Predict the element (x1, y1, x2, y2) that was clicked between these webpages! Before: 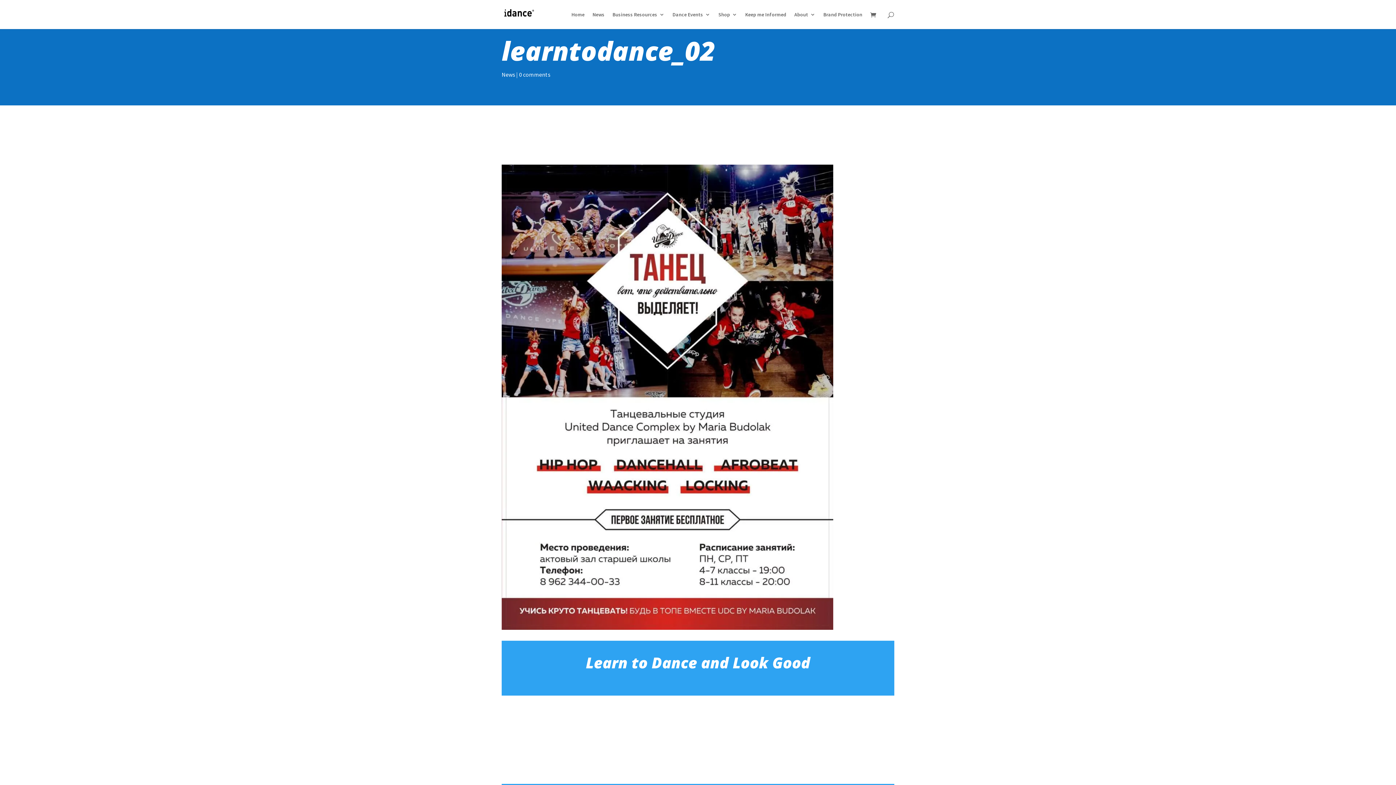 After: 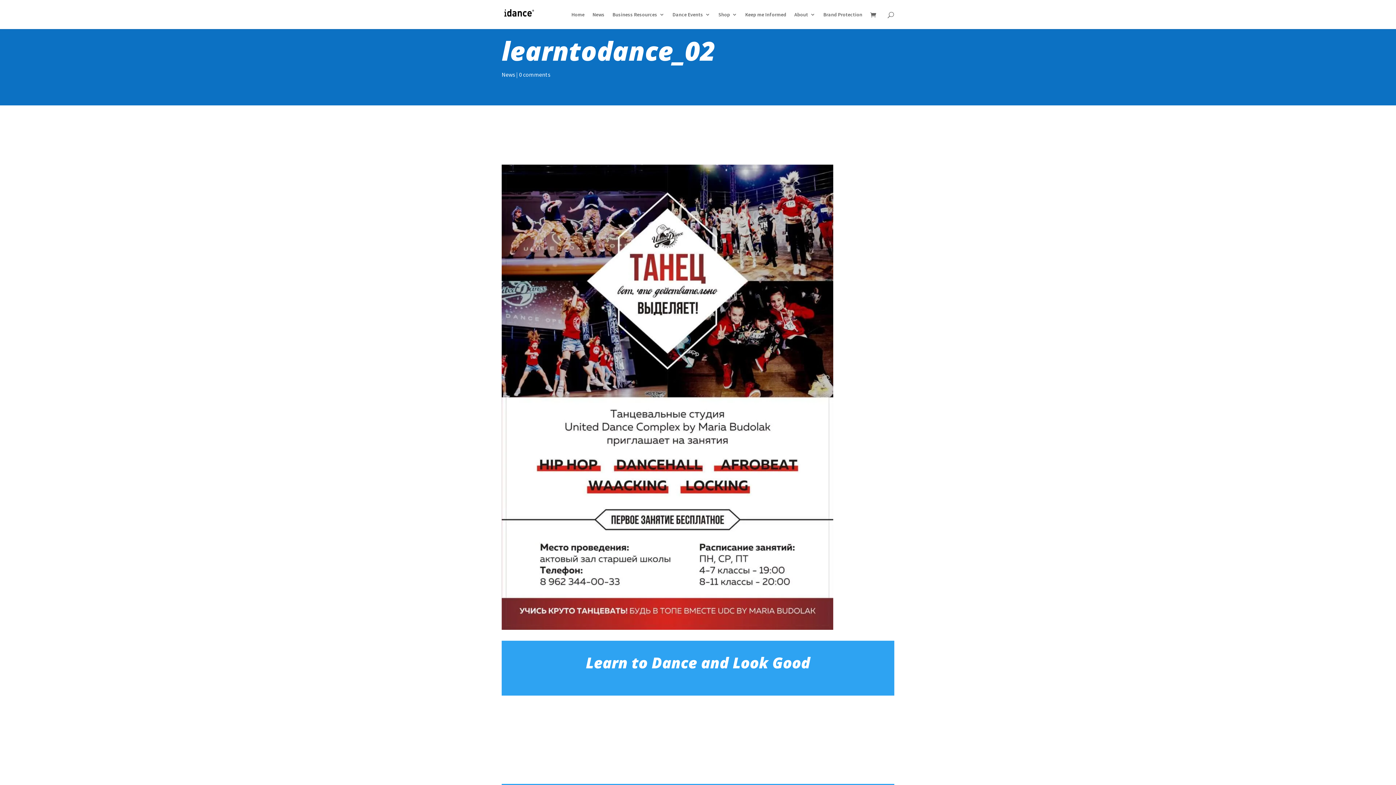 Action: bbox: (519, 70, 550, 78) label: 0 comments